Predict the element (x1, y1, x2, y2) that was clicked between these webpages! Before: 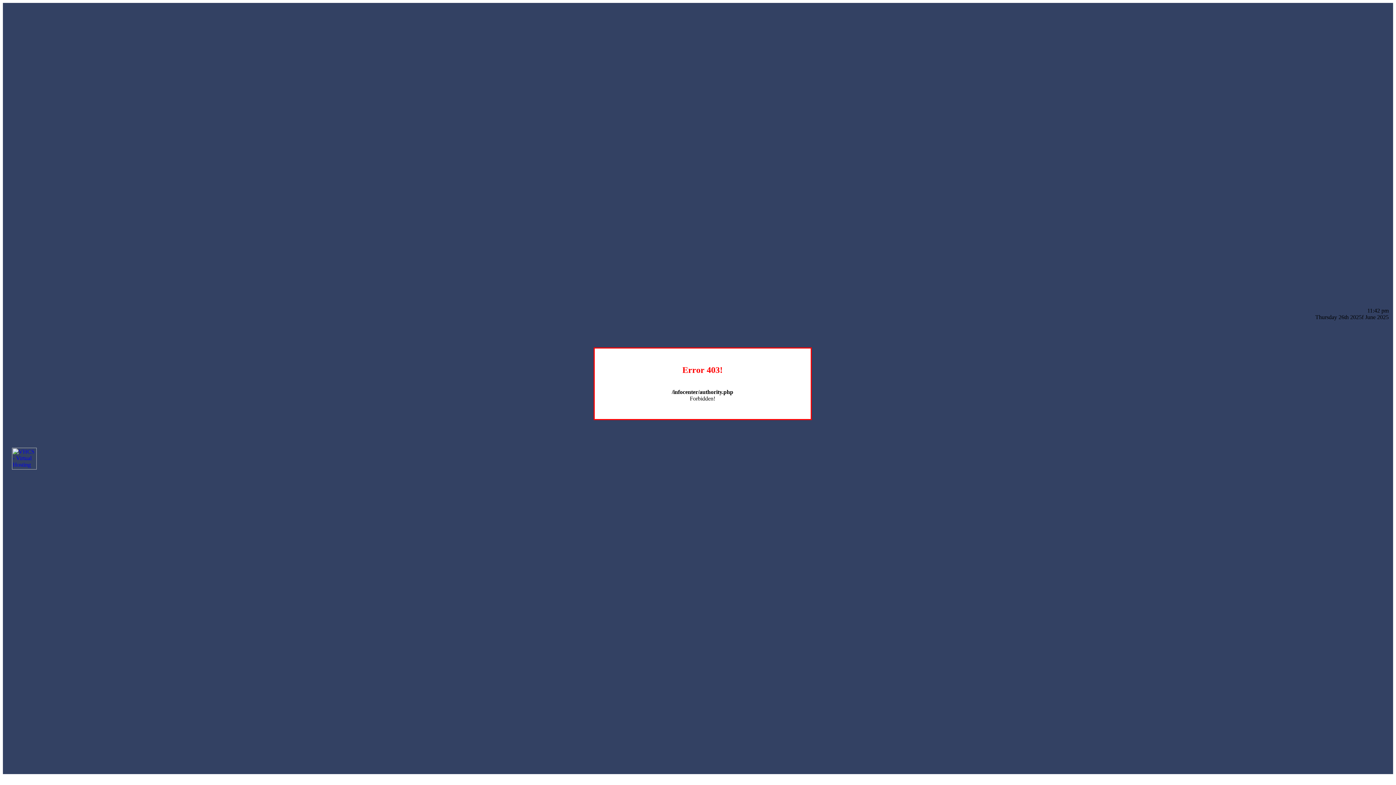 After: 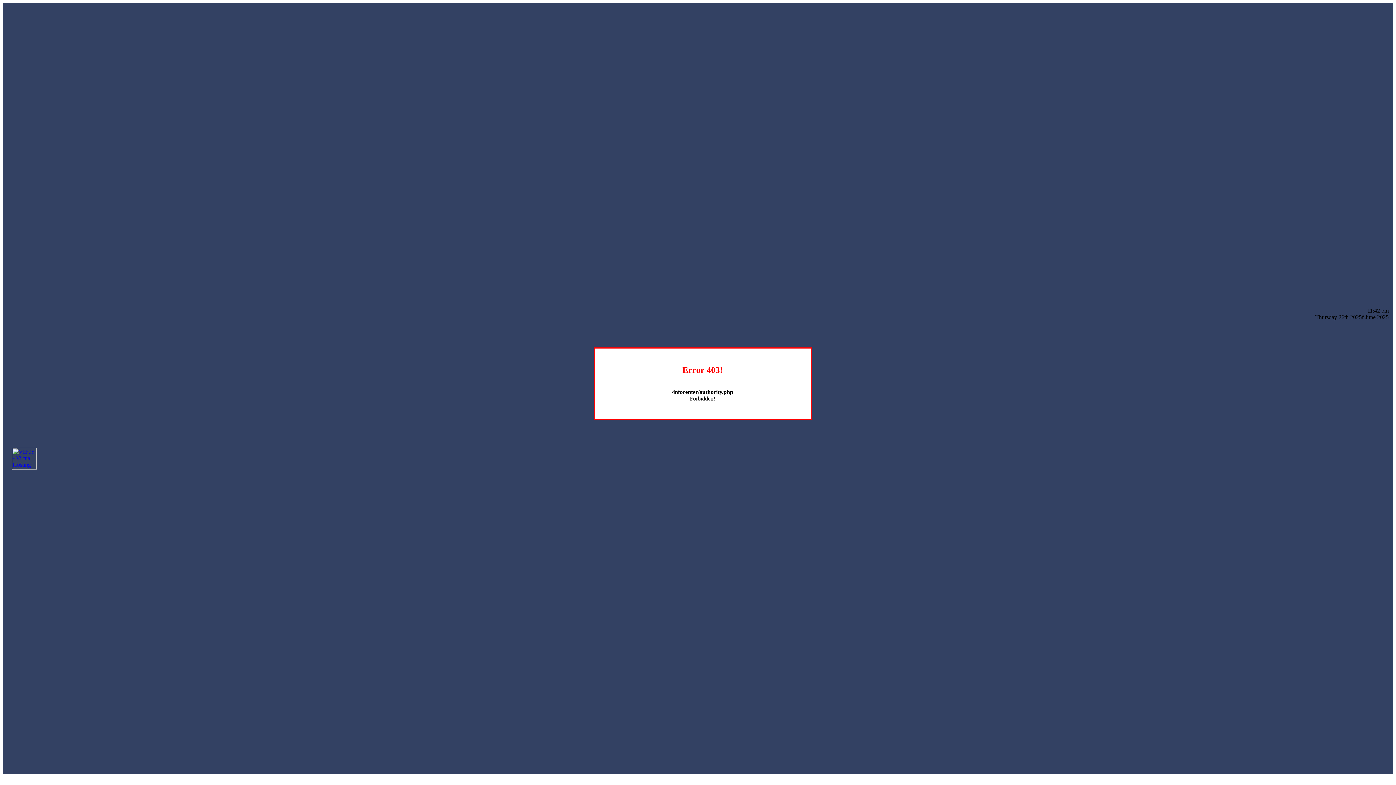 Action: bbox: (12, 464, 36, 470)